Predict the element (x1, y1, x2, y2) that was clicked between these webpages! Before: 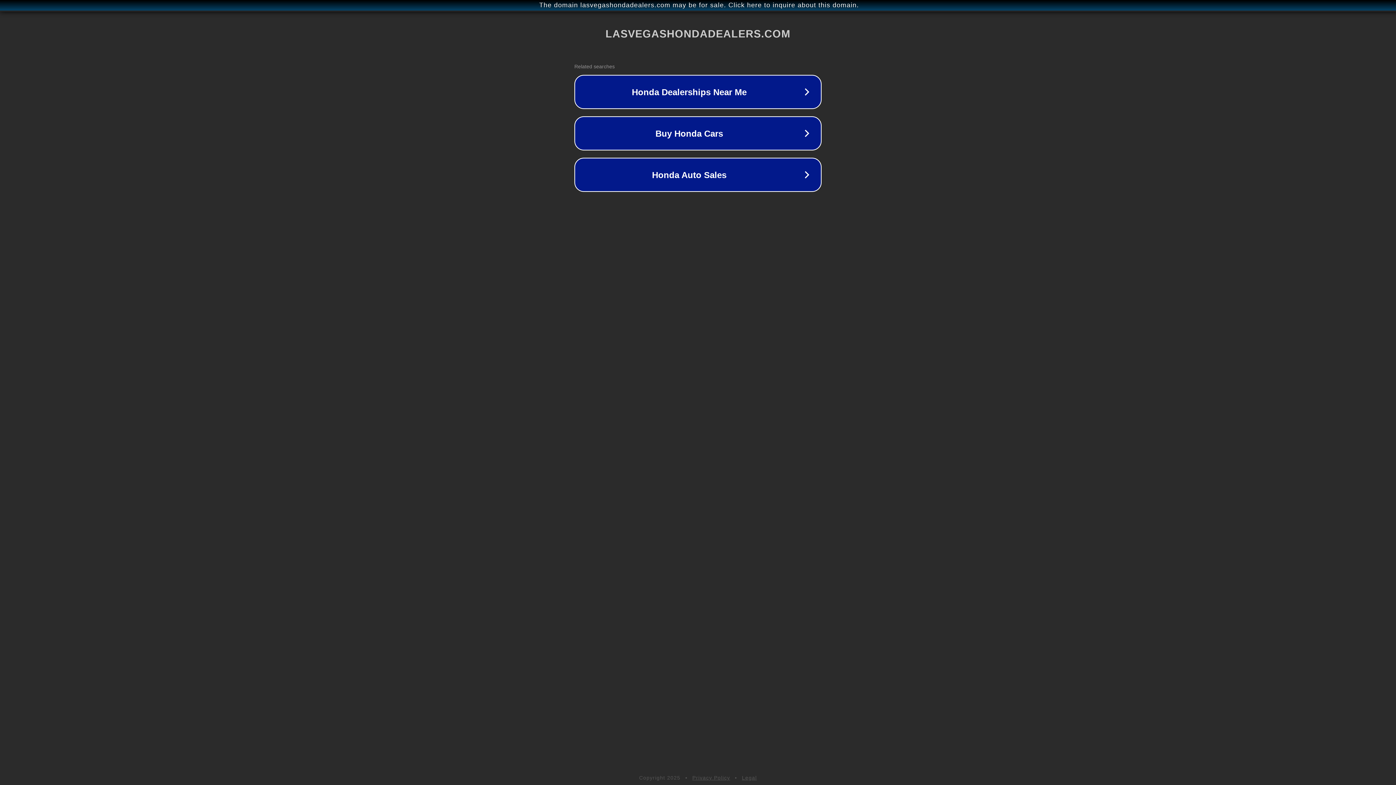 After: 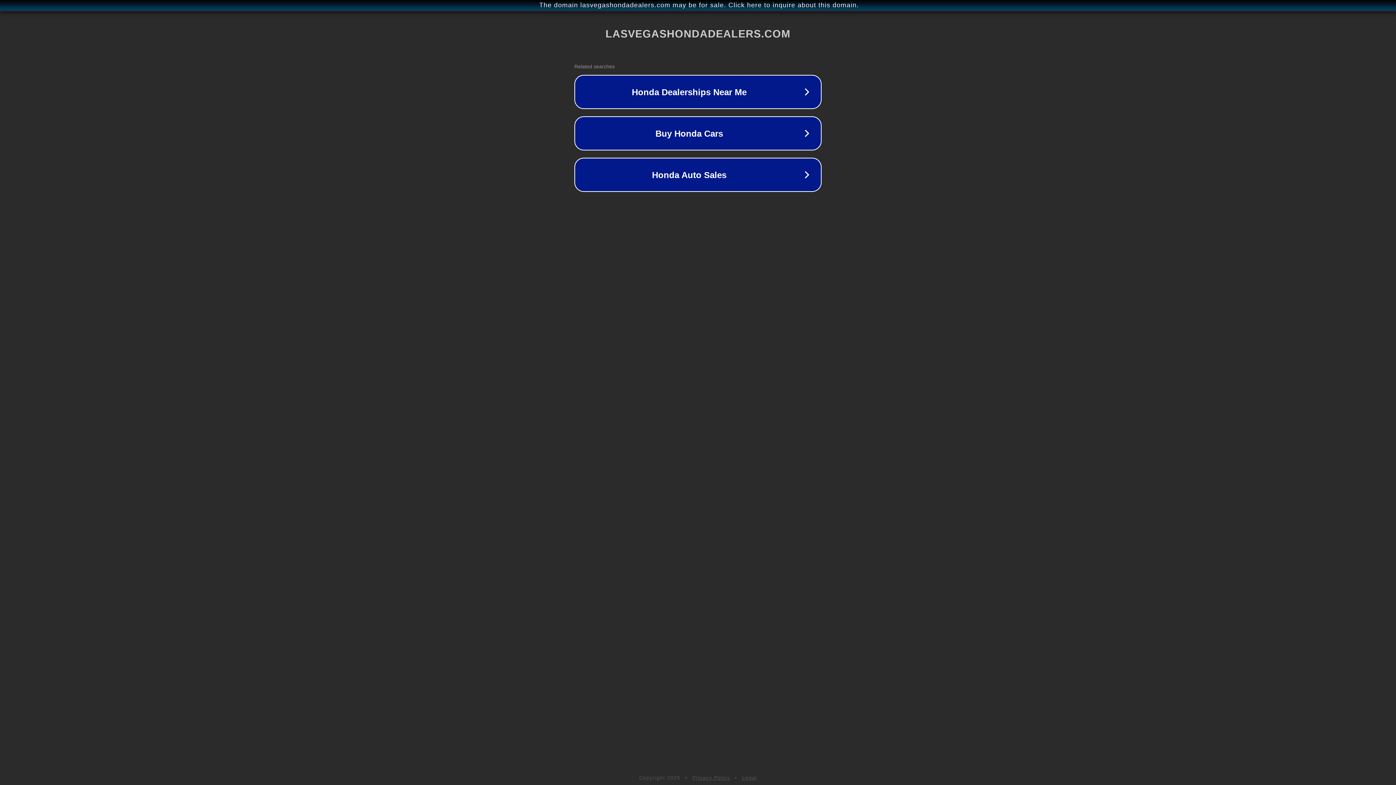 Action: label: Privacy Policy bbox: (692, 775, 730, 781)